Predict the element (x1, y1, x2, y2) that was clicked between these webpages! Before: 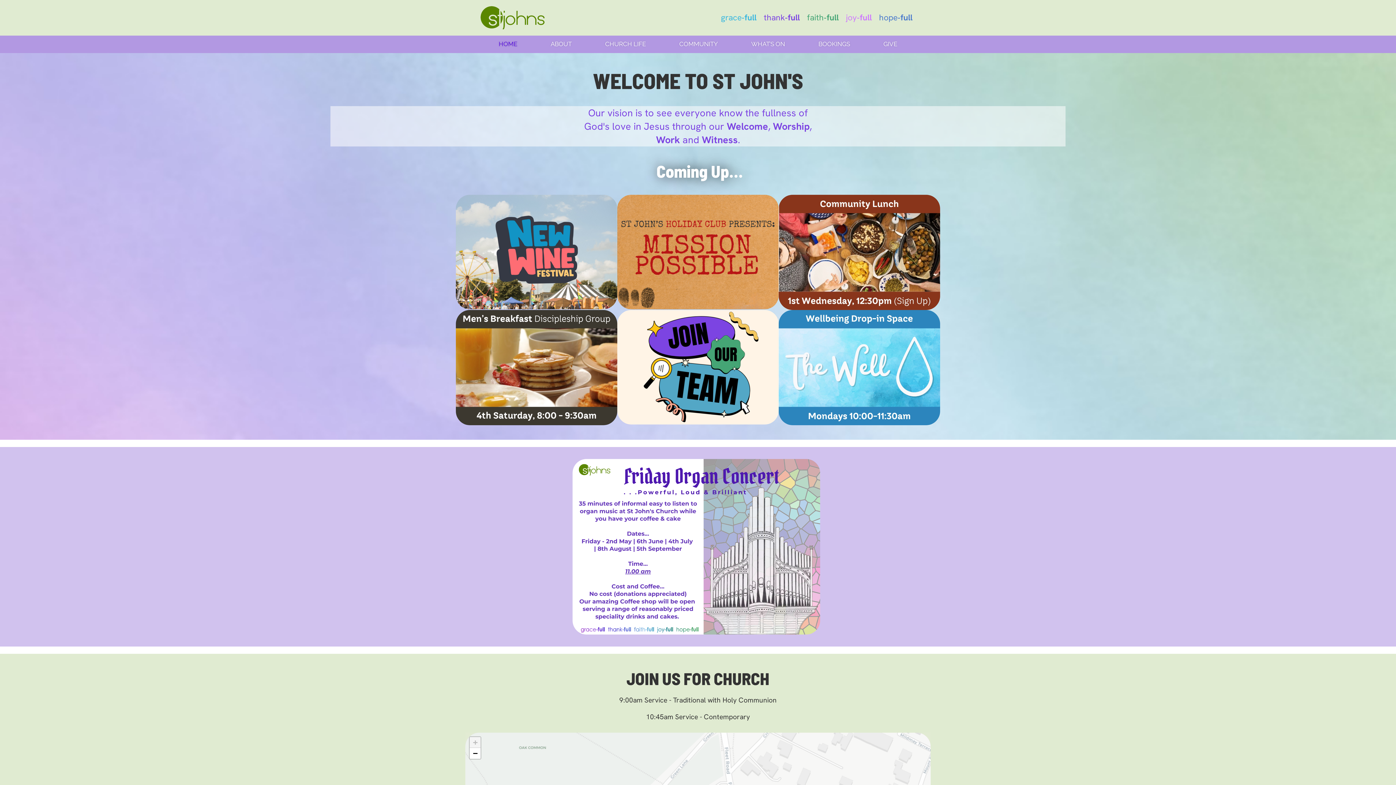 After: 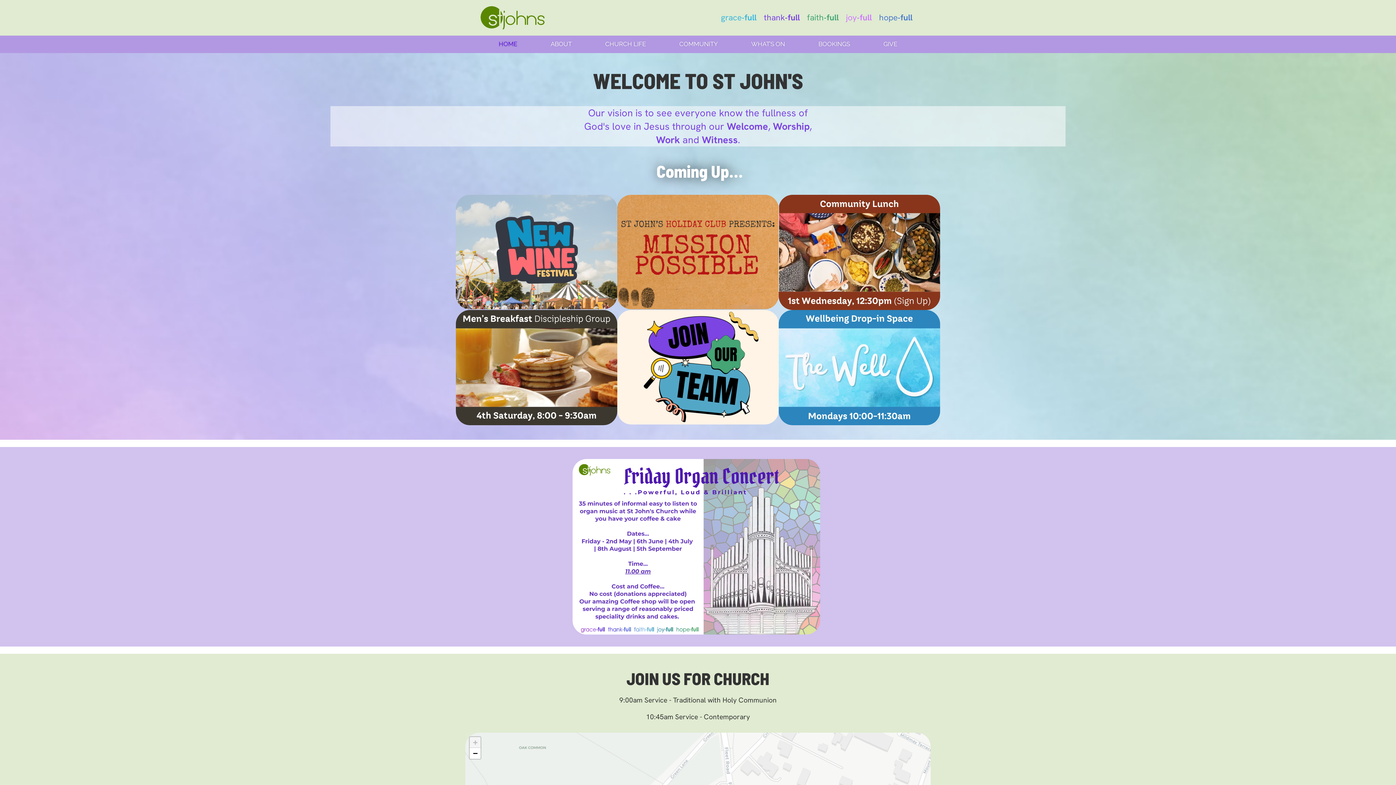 Action: label: St-Johns-Logo-For-Header-V2 bbox: (479, 4, 545, 12)